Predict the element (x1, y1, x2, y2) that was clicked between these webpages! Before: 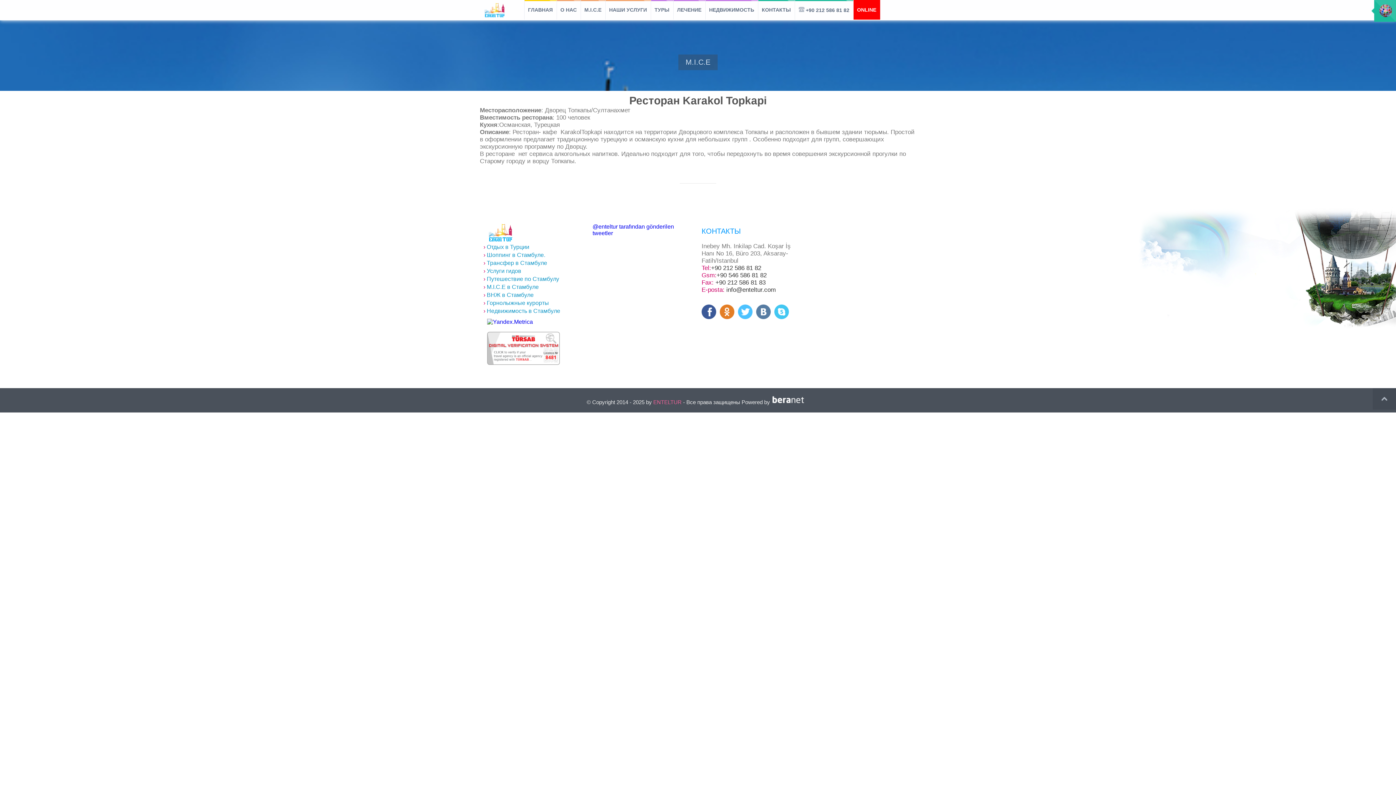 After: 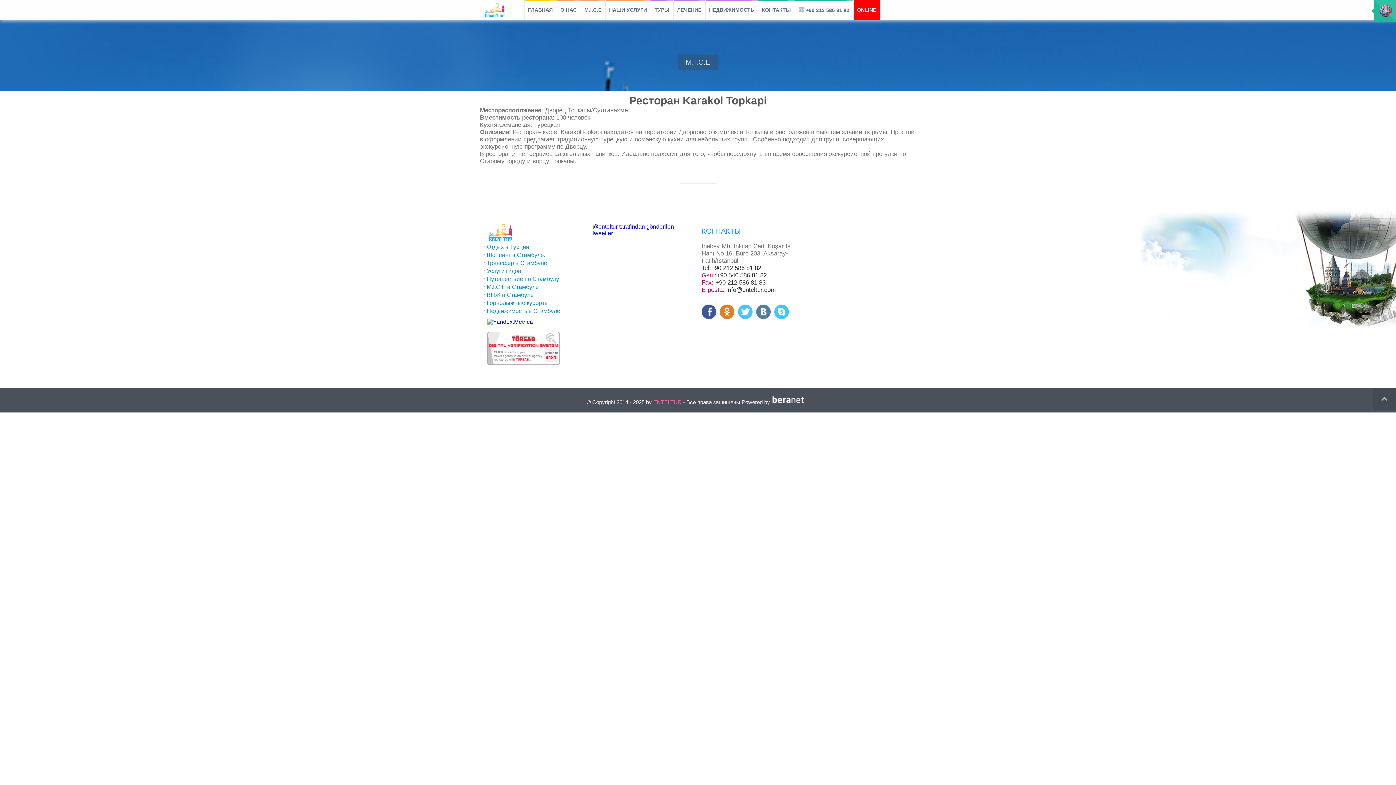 Action: bbox: (715, 279, 765, 286) label: +90 212 586 81 83